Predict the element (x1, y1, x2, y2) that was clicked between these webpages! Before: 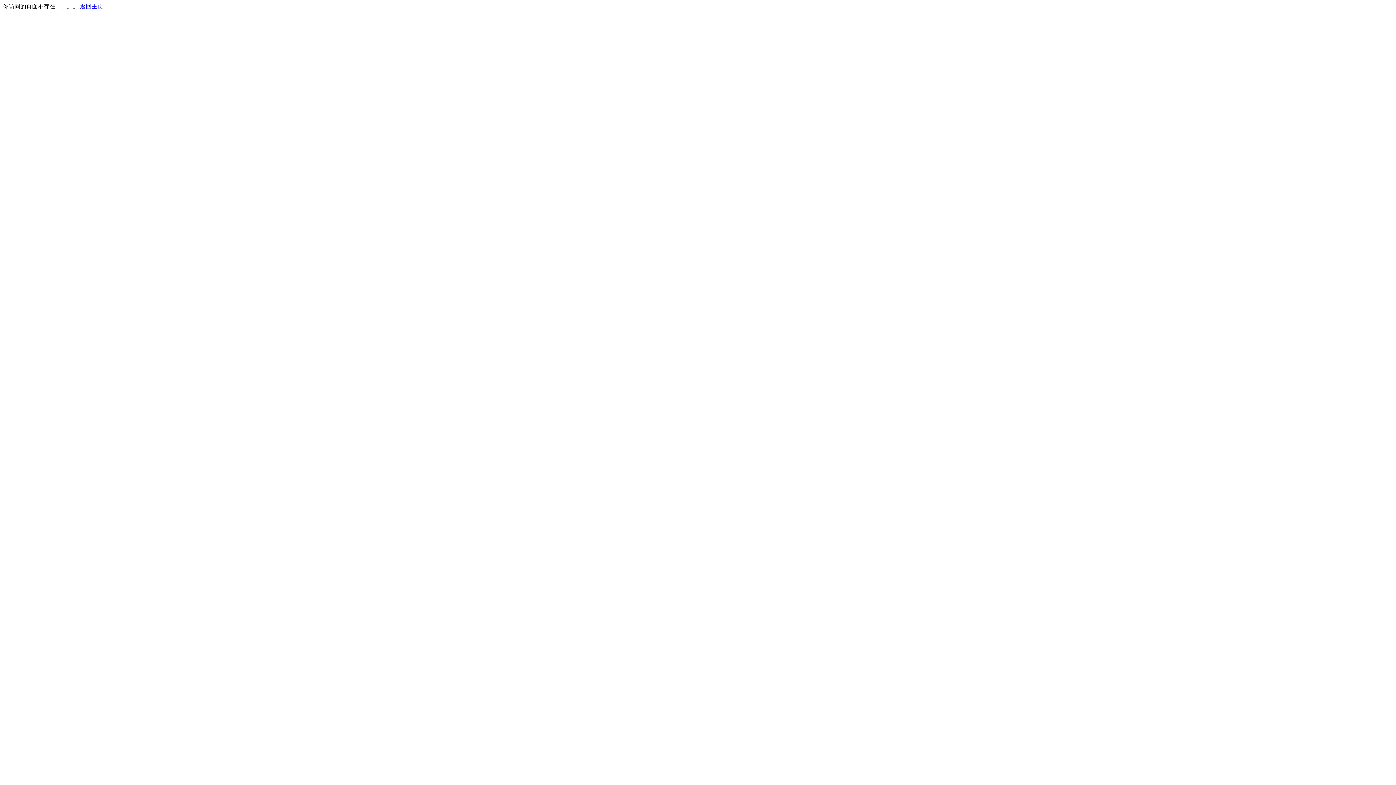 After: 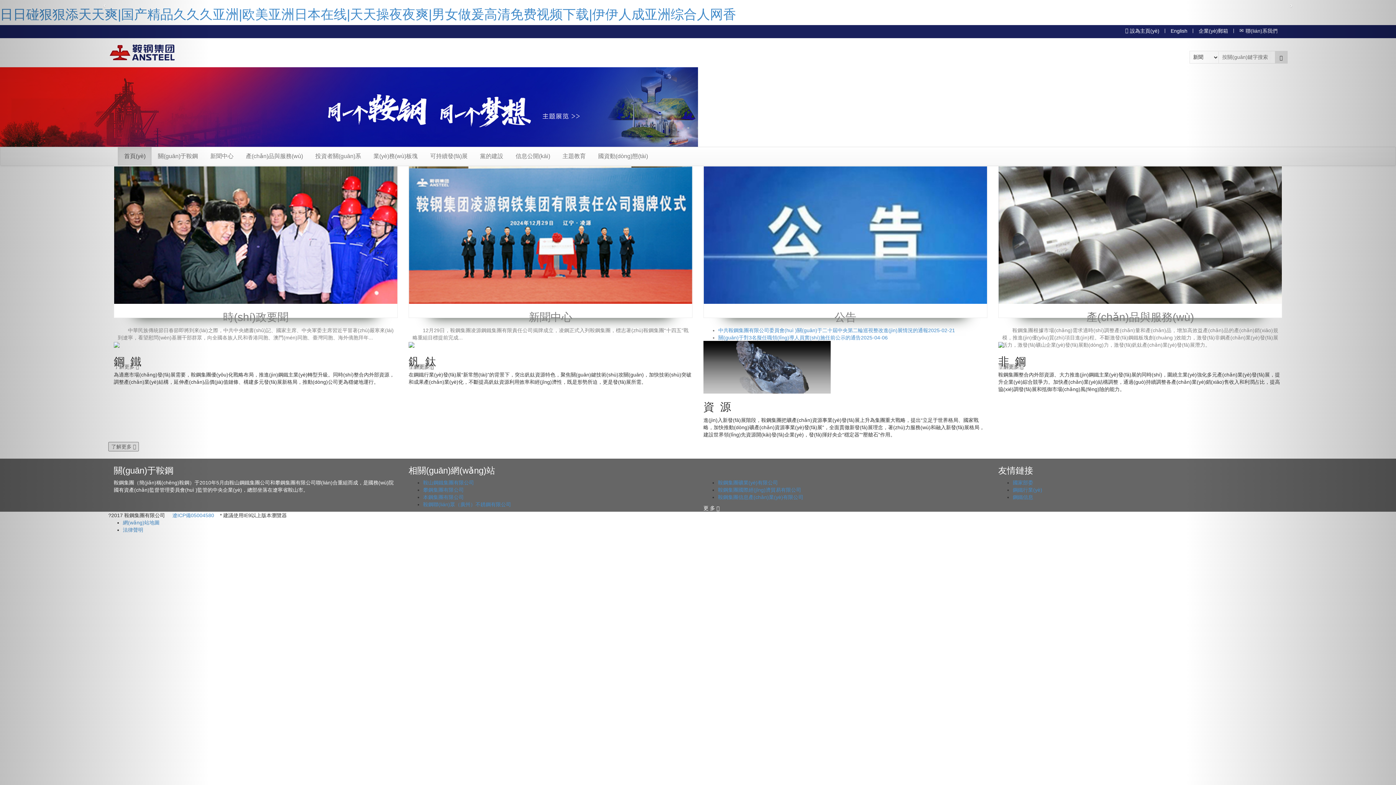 Action: label: 返回主页 bbox: (80, 3, 103, 9)